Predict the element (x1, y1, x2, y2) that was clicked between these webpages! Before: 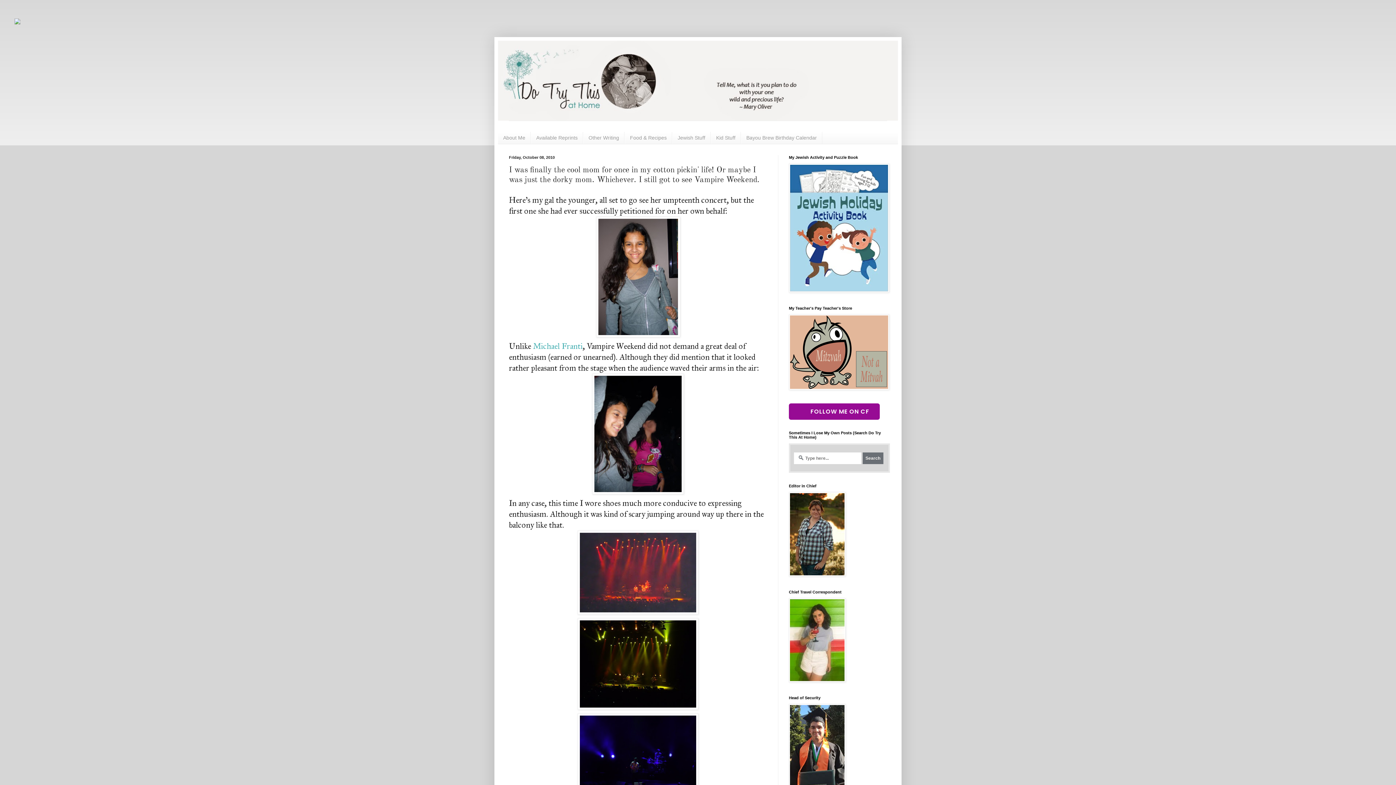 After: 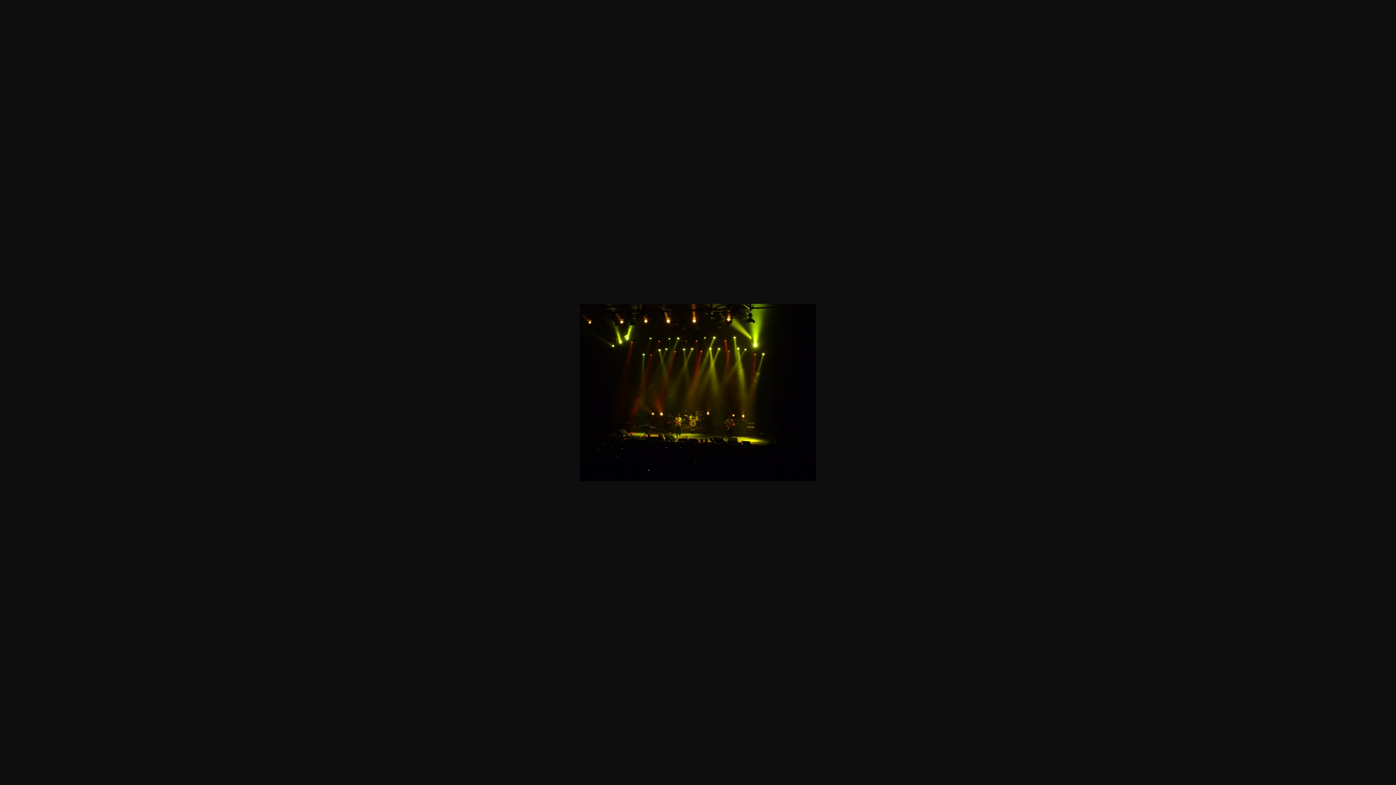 Action: bbox: (509, 618, 767, 710)